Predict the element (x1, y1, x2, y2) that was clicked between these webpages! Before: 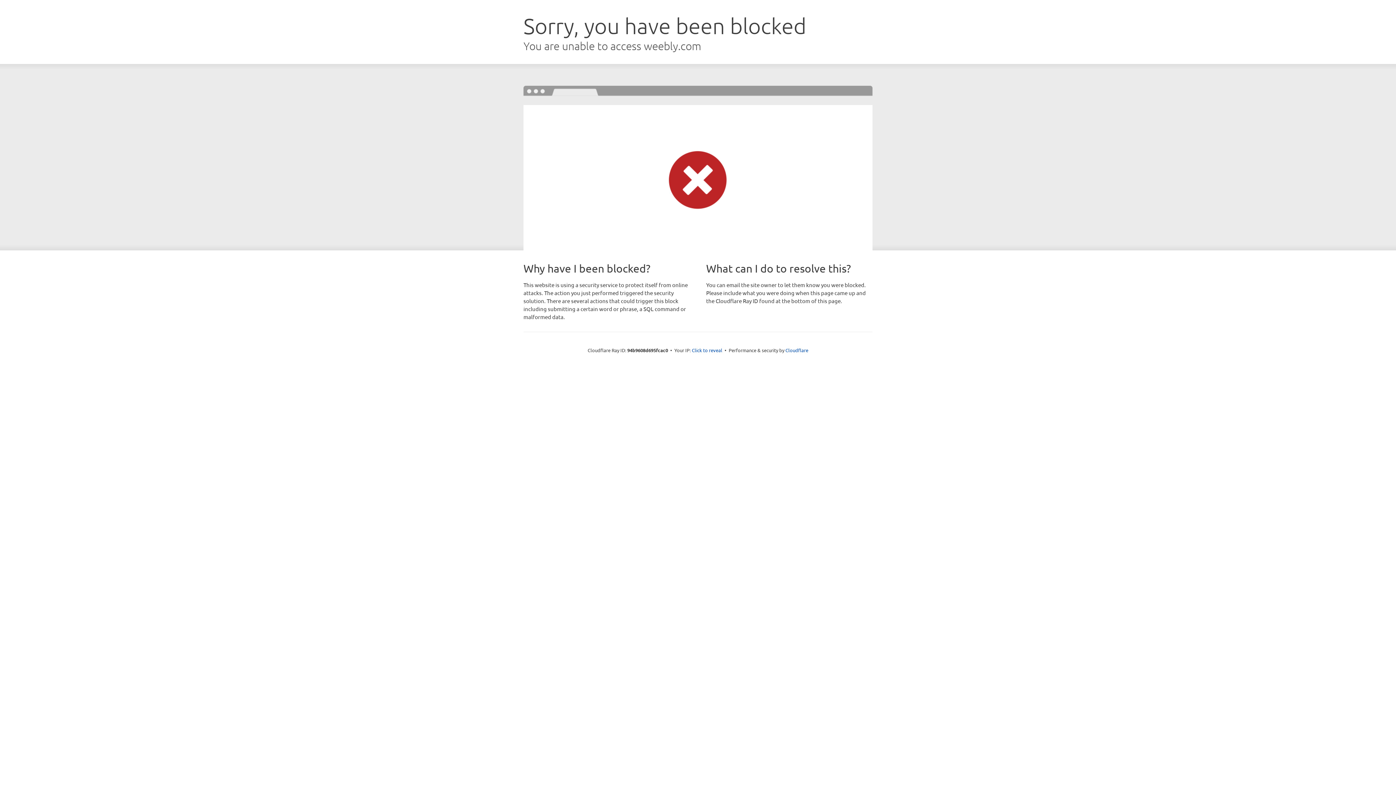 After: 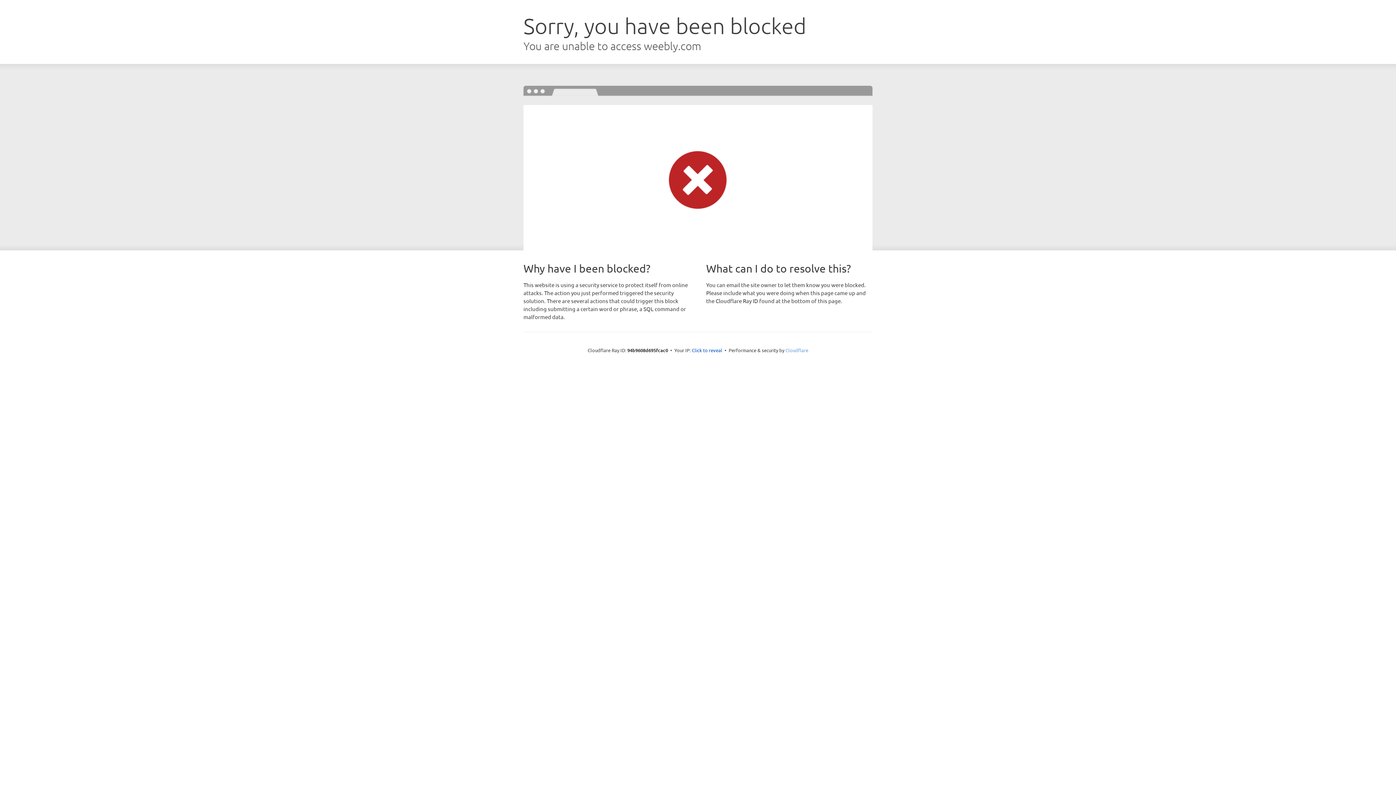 Action: label: Cloudflare bbox: (785, 347, 808, 353)